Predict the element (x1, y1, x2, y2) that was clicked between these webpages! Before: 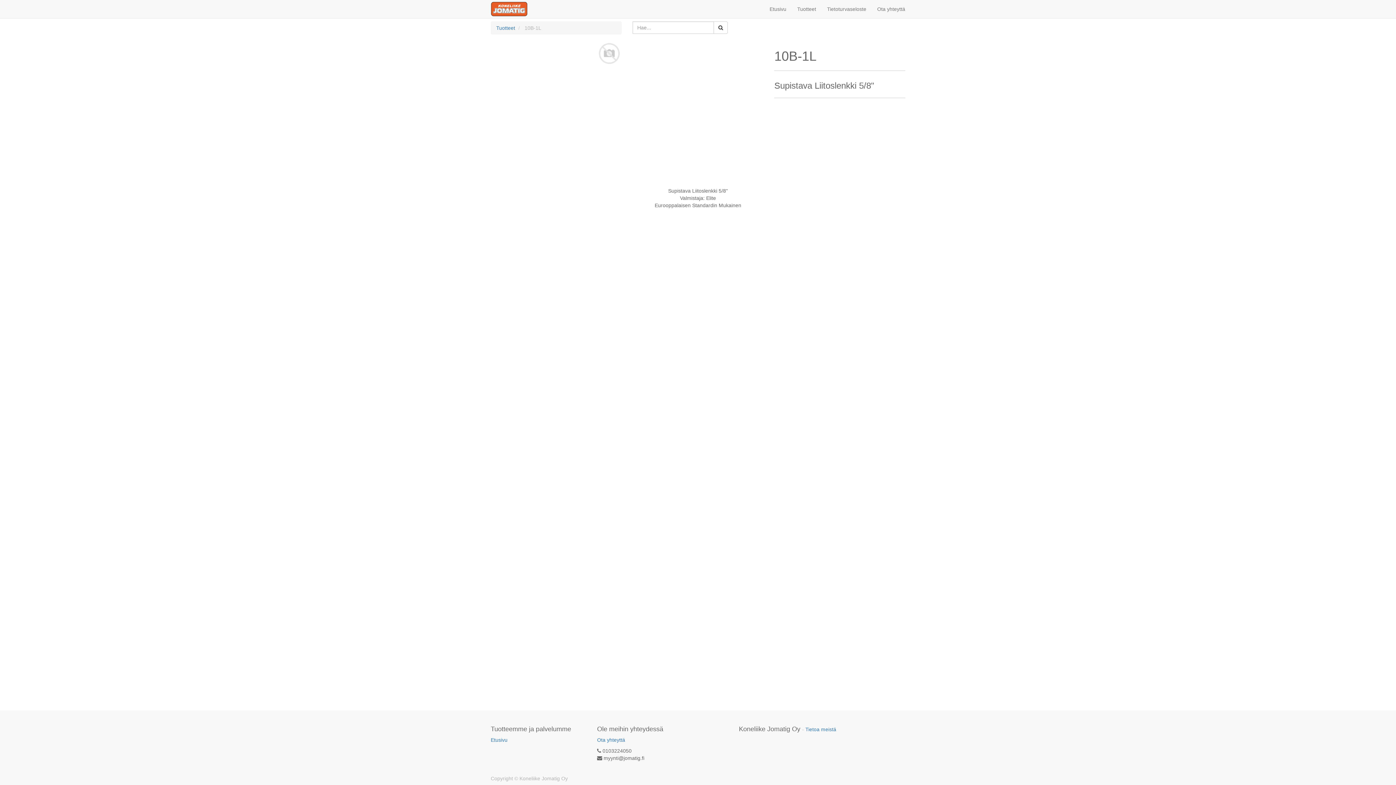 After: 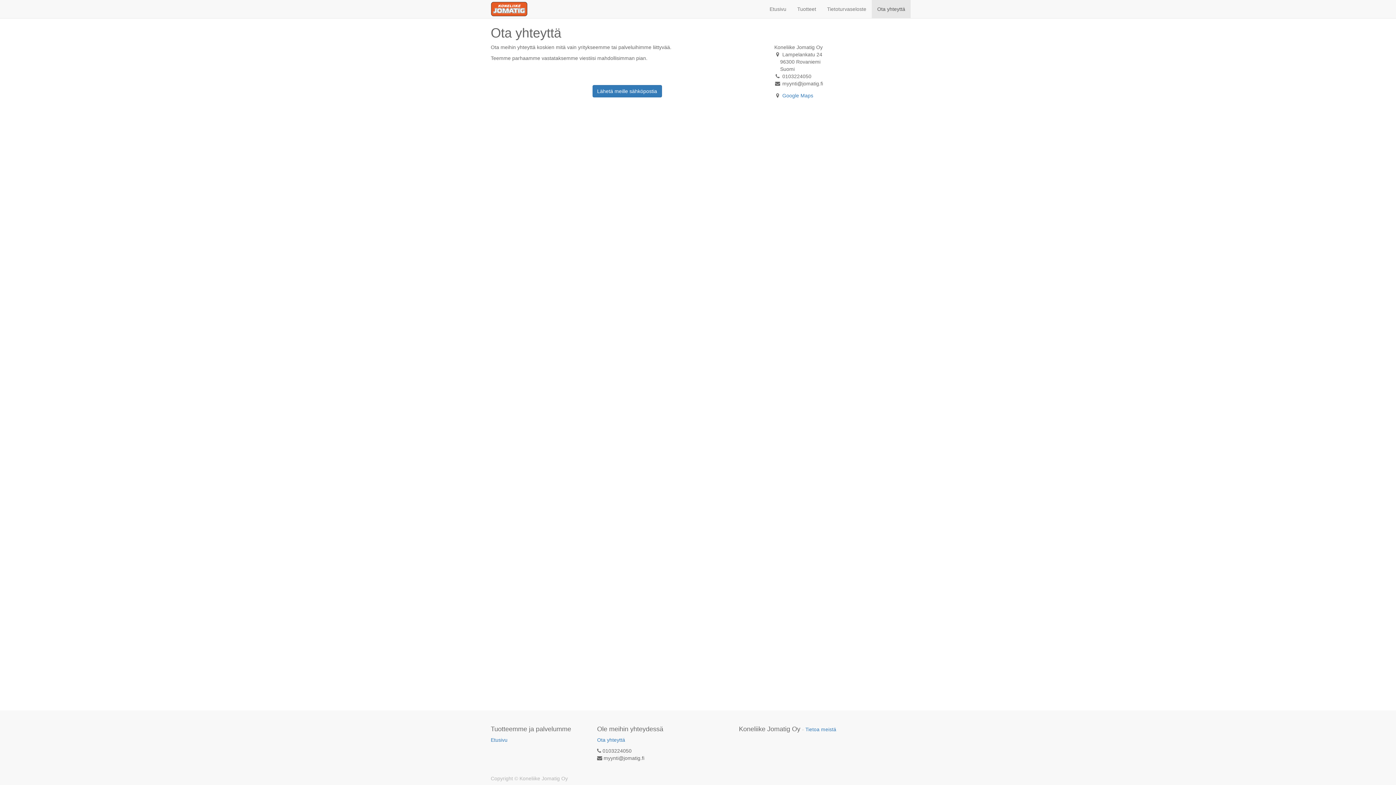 Action: bbox: (597, 736, 692, 744) label: Ota yhteyttä